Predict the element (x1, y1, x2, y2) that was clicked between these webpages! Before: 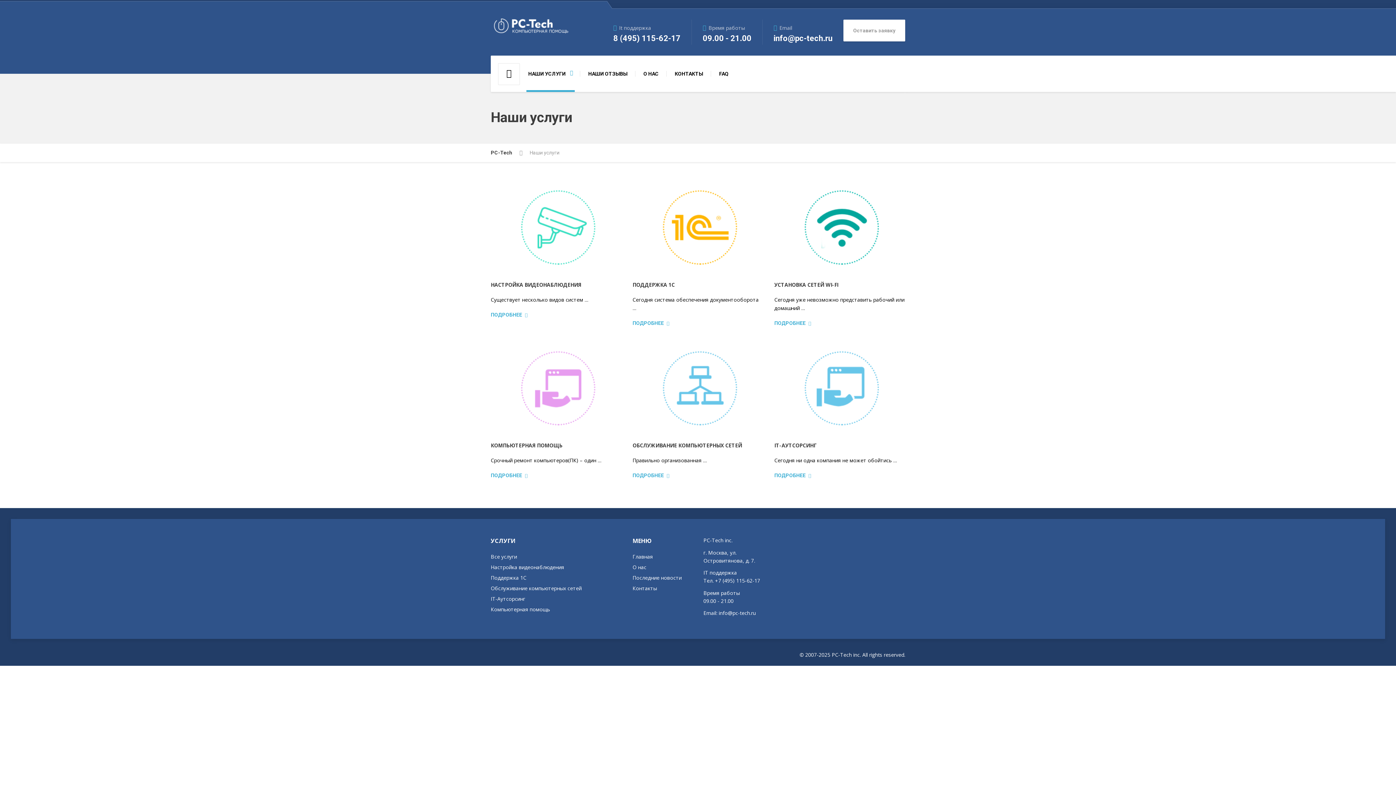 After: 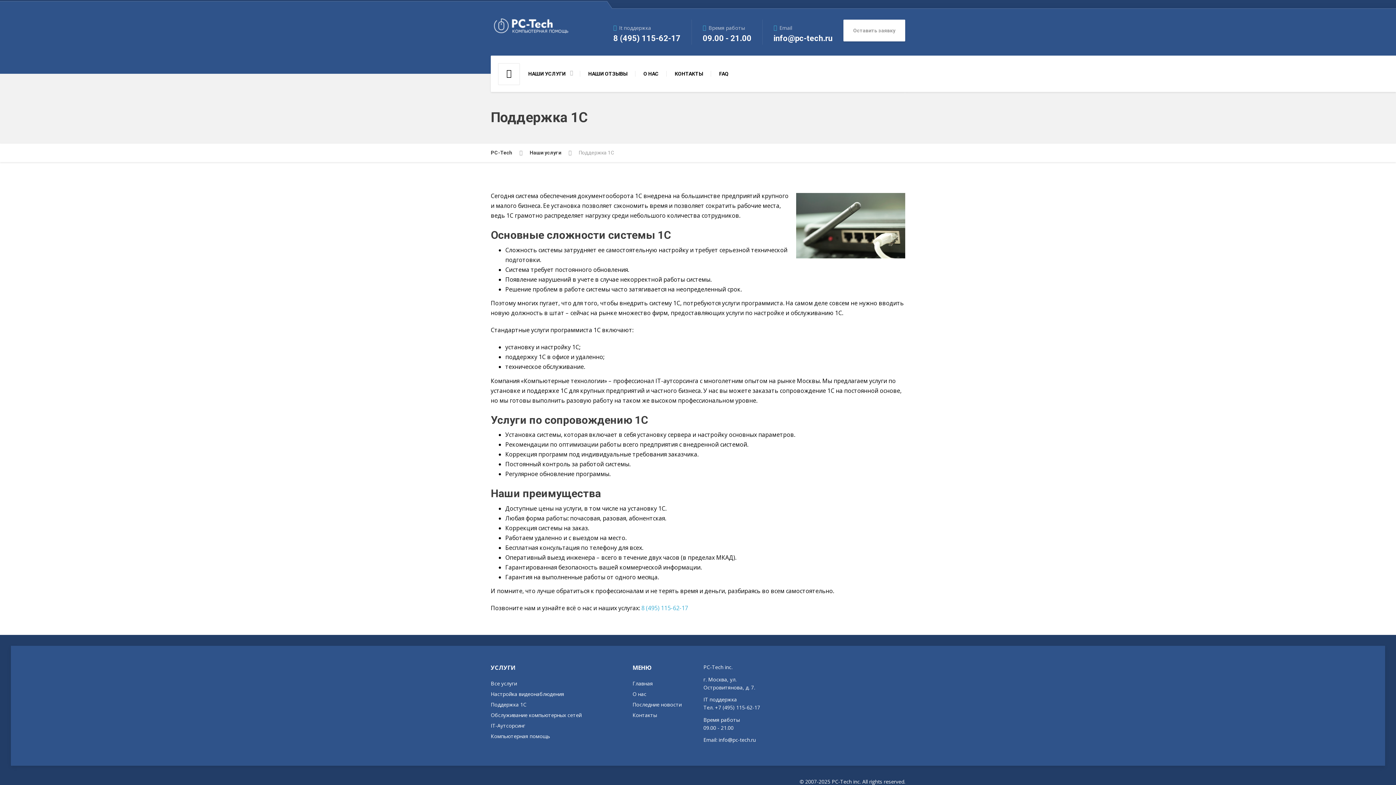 Action: bbox: (632, 222, 763, 230)